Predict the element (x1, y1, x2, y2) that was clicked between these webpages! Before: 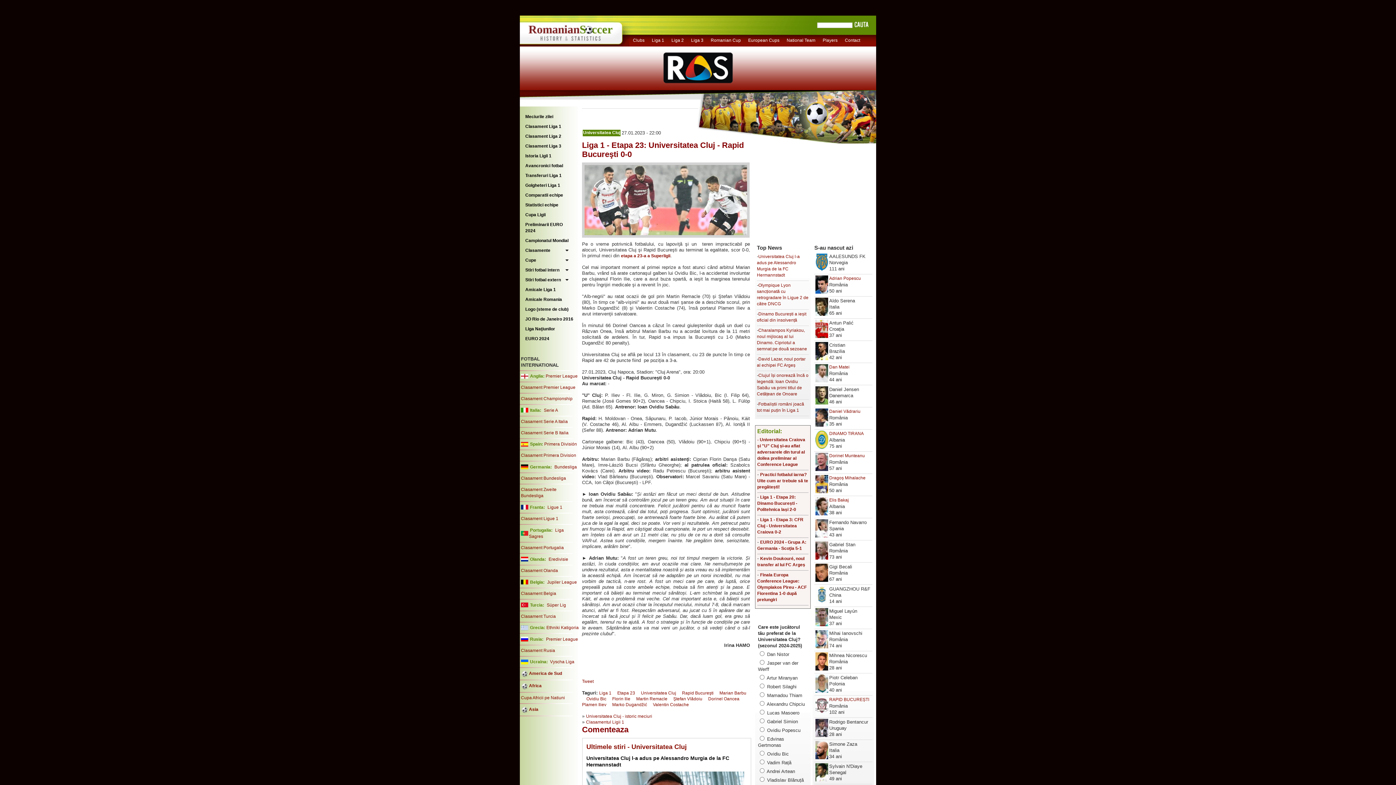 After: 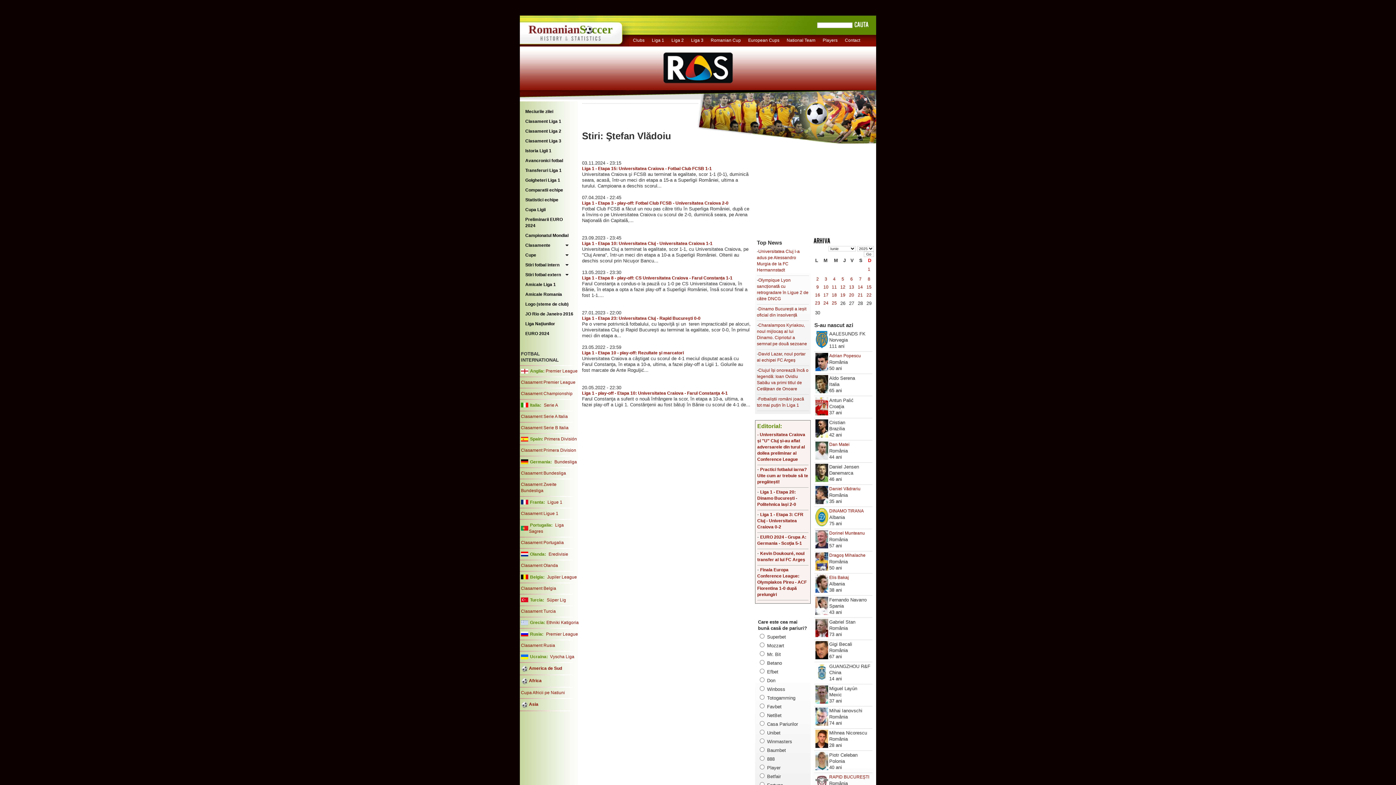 Action: label: Ştefan Vlădoiu bbox: (673, 696, 702, 701)